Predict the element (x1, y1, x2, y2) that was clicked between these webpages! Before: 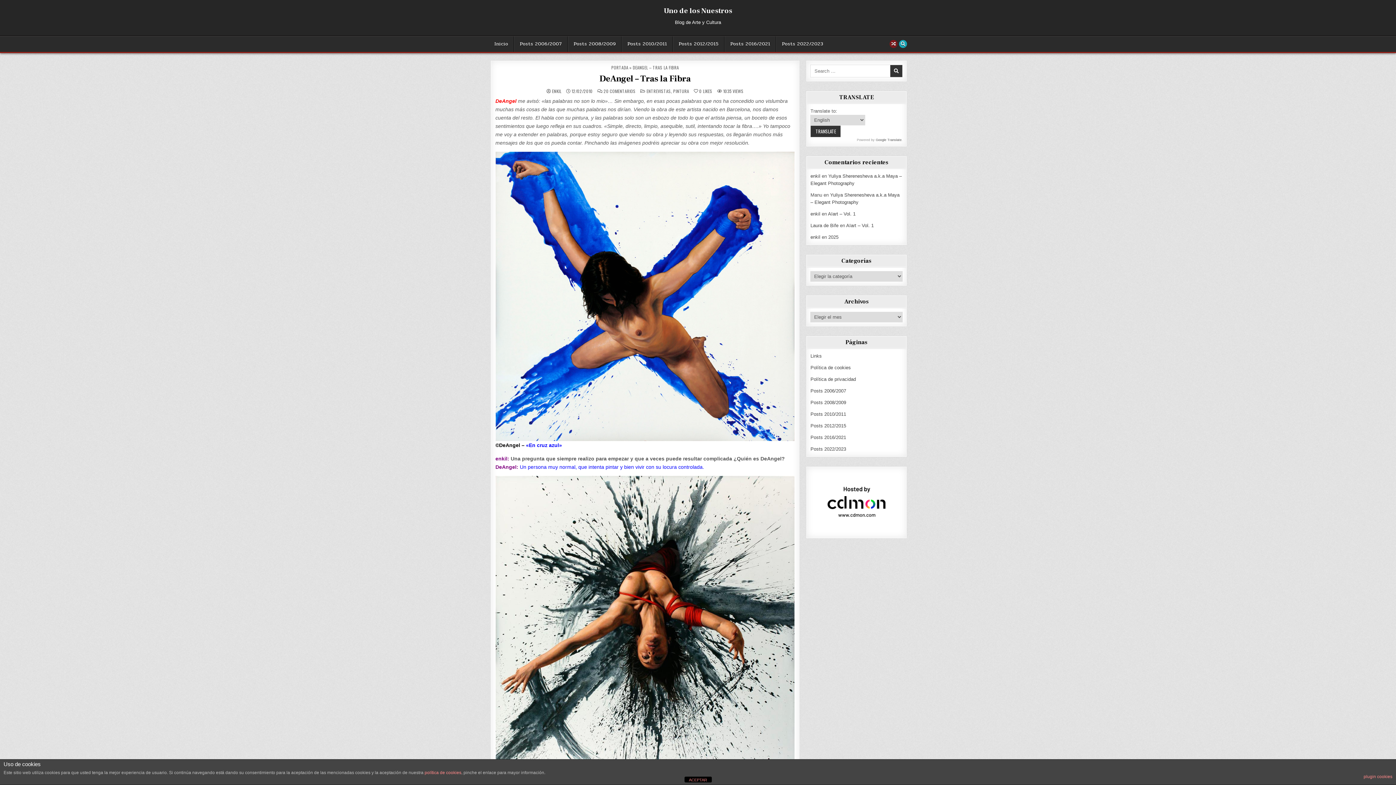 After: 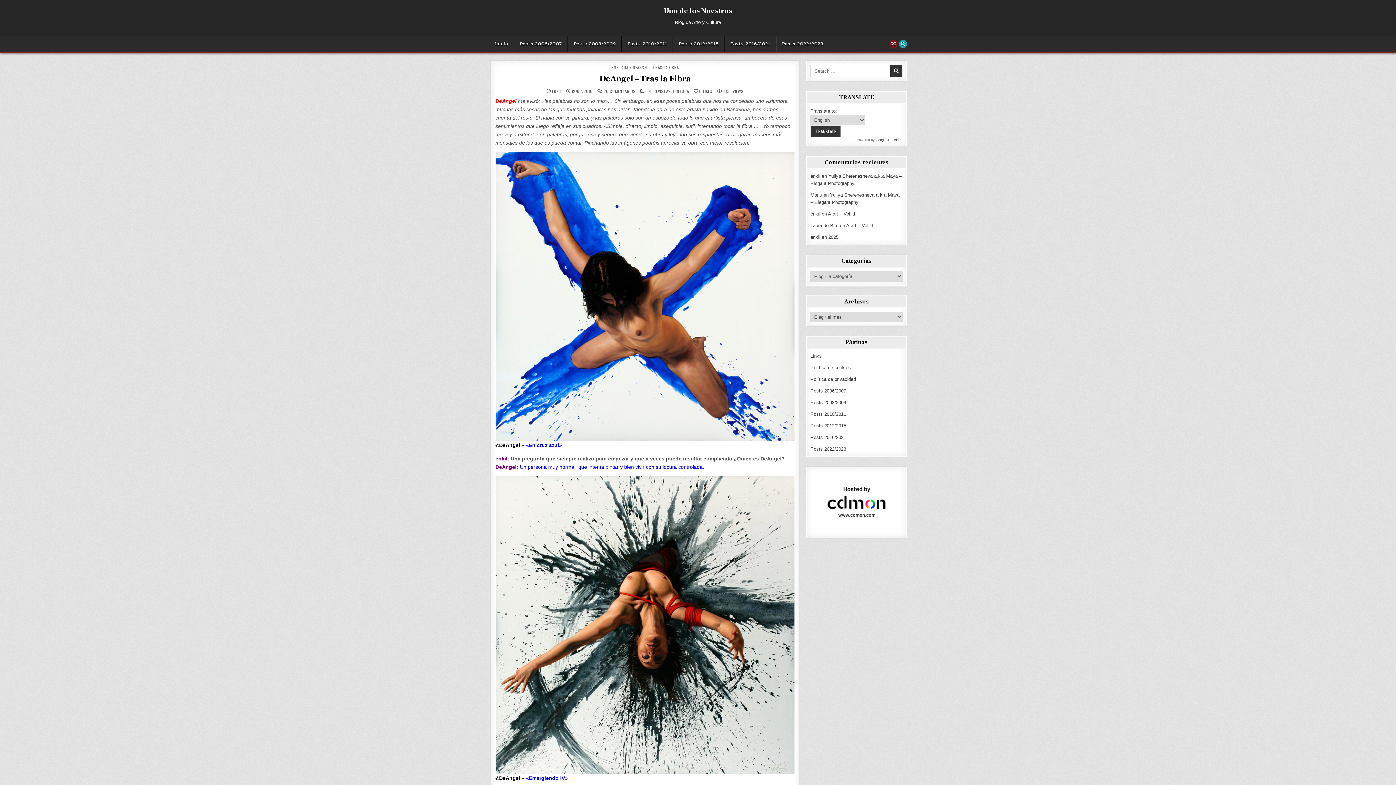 Action: bbox: (684, 777, 711, 782) label: ACEPTAR